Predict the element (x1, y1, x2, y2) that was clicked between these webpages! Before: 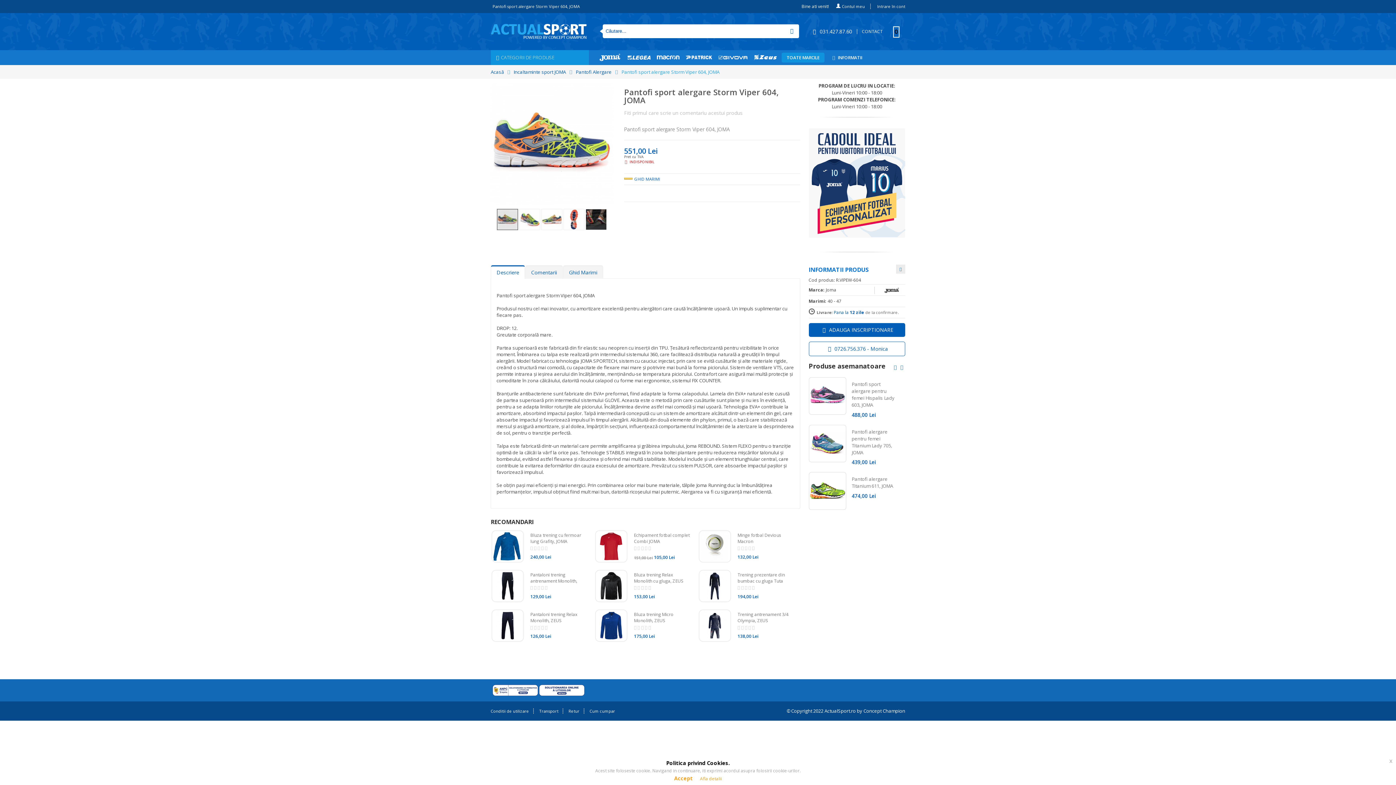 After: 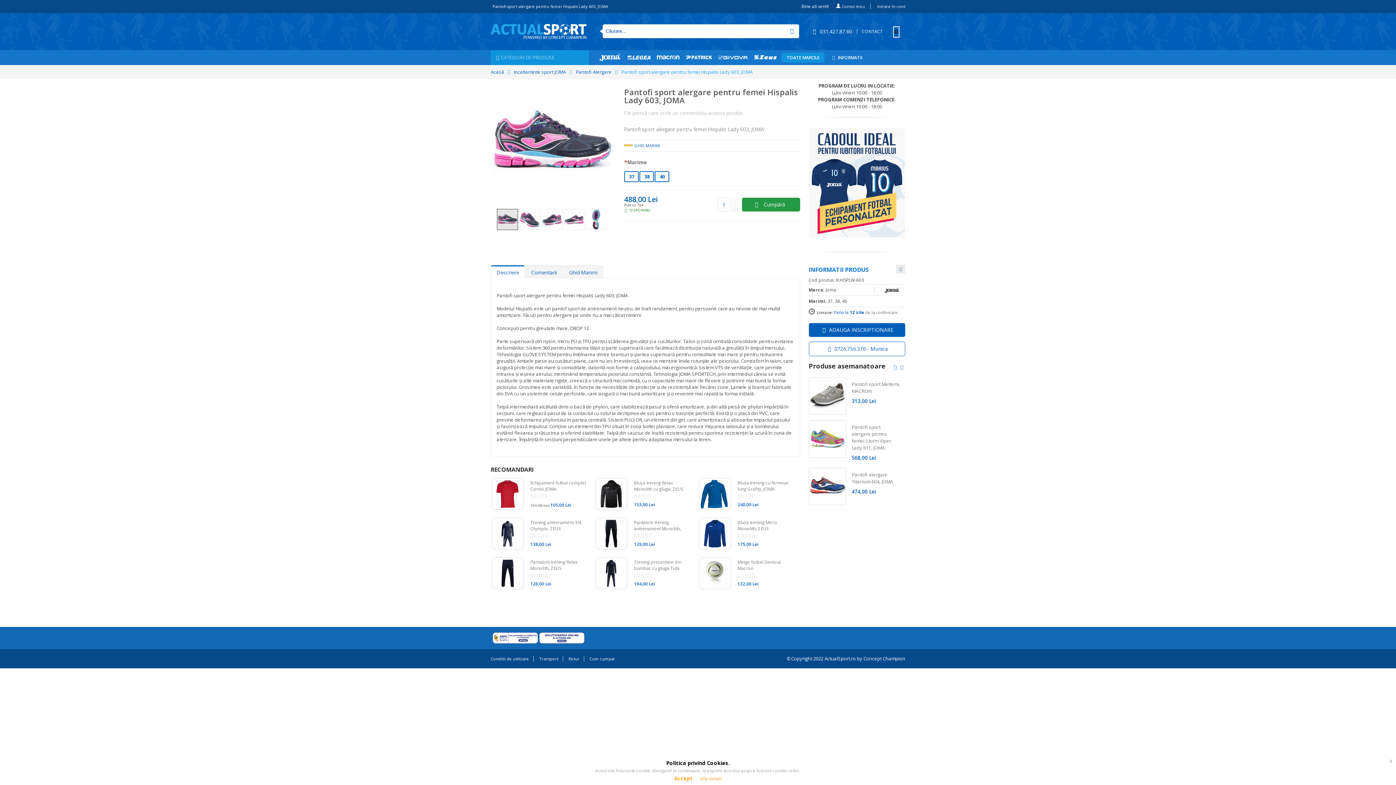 Action: bbox: (851, 381, 894, 408) label: Pantofi sport alergare pentru femei Hispalis Lady 603, JOMA